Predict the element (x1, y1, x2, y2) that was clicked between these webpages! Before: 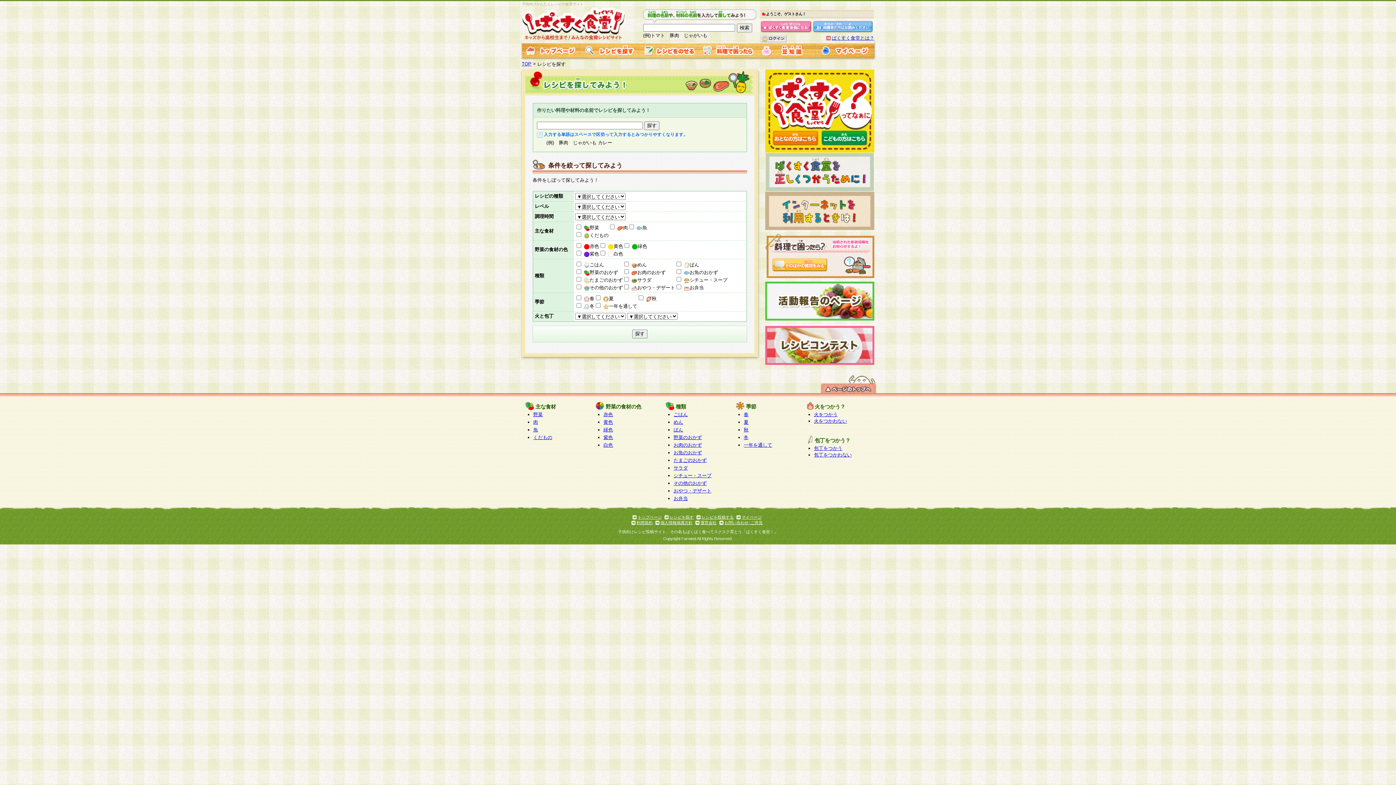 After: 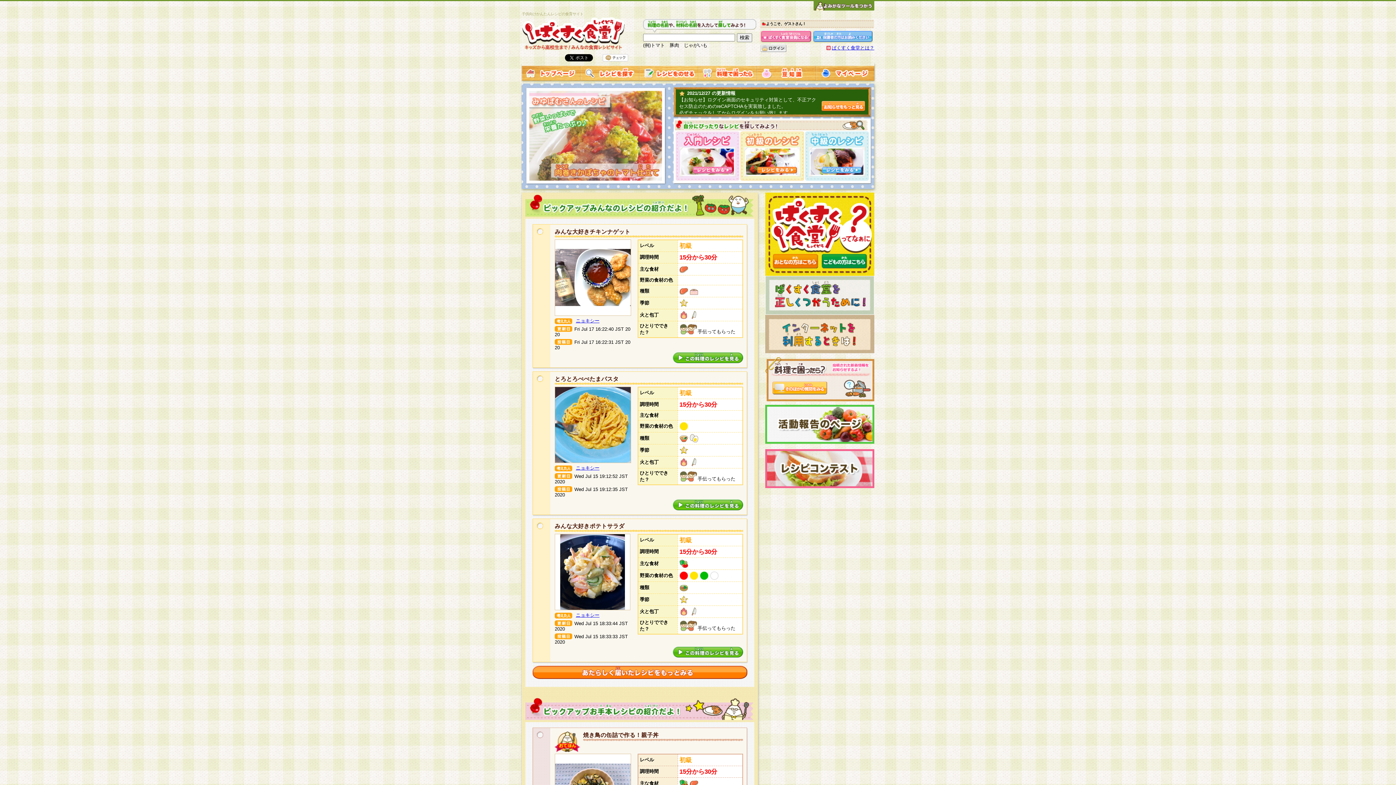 Action: label: TOP bbox: (521, 61, 531, 66)